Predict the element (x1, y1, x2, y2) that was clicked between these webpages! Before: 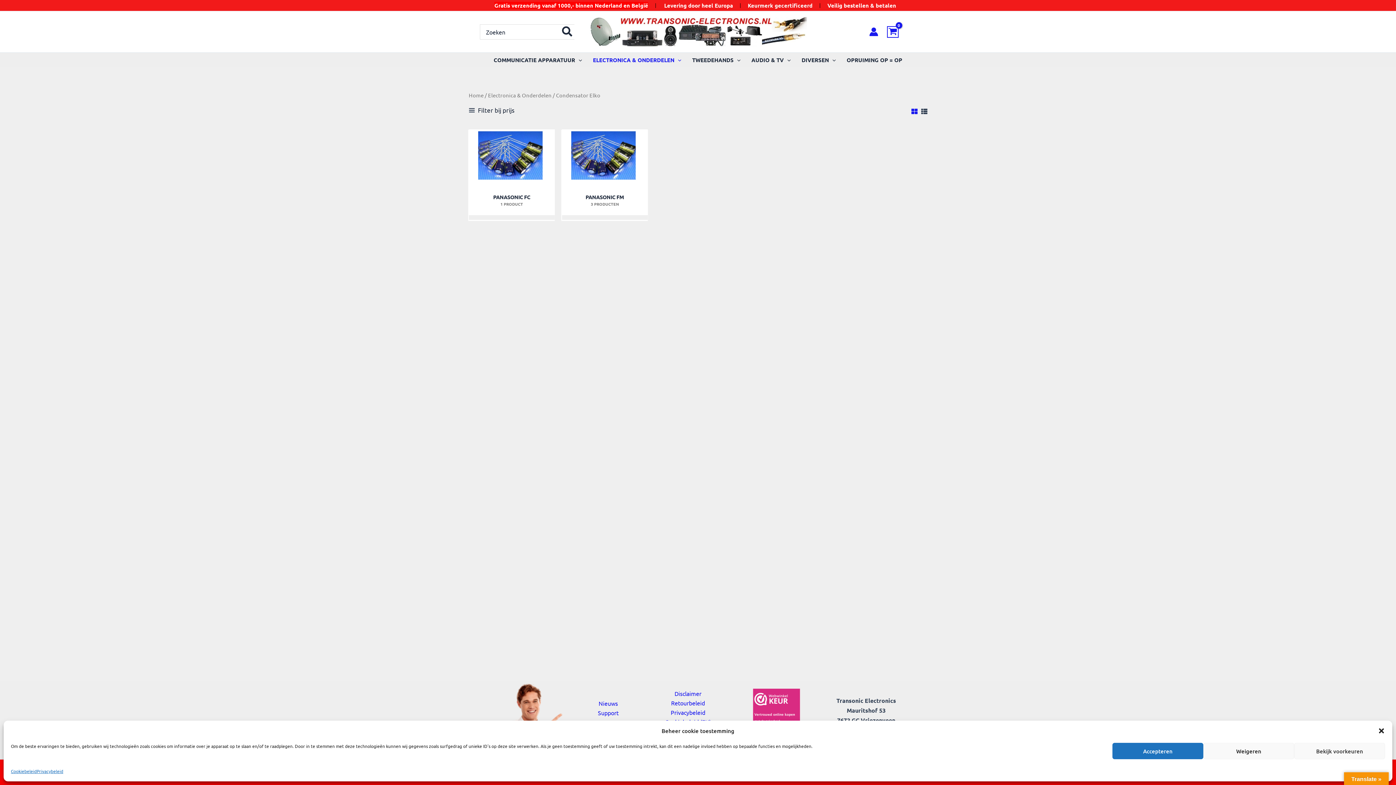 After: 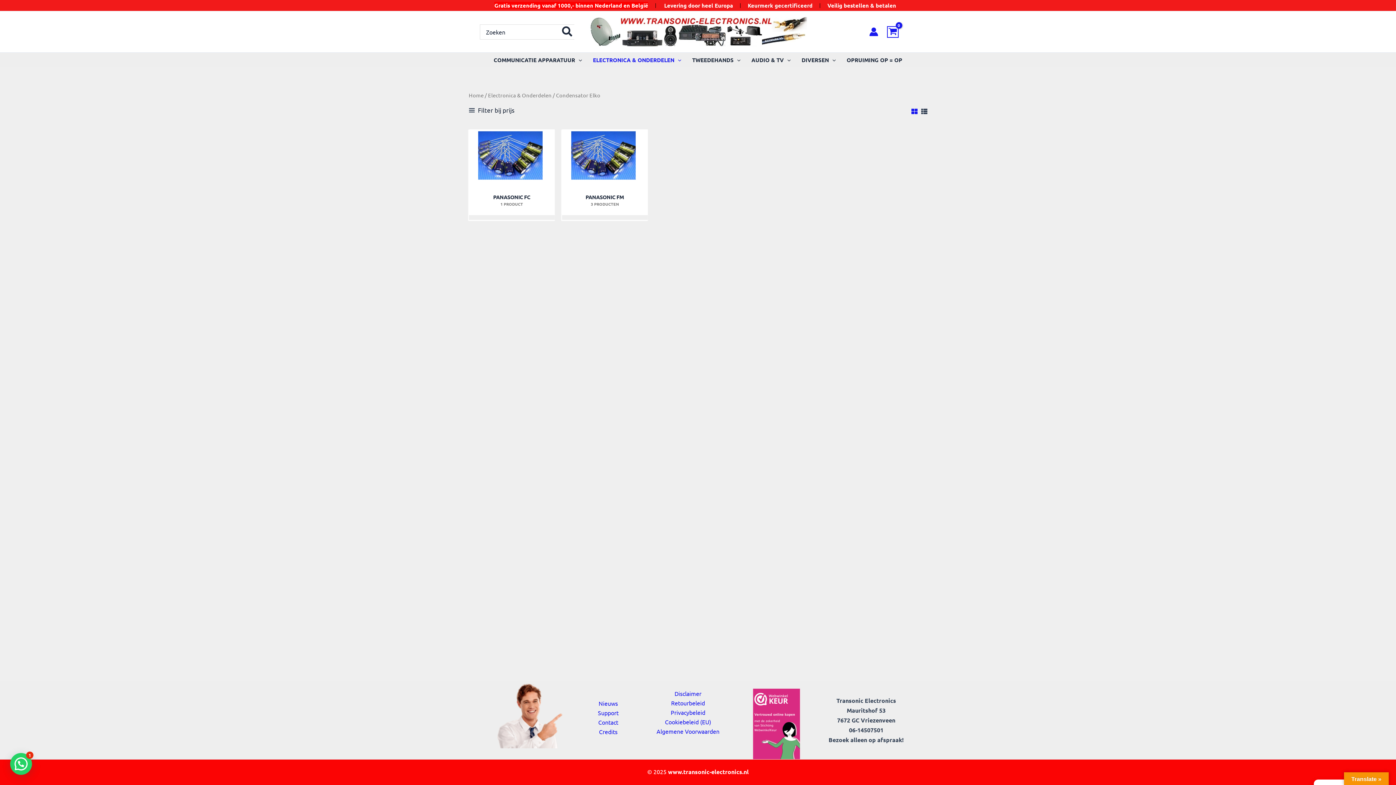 Action: bbox: (1203, 743, 1294, 759) label: Weigeren